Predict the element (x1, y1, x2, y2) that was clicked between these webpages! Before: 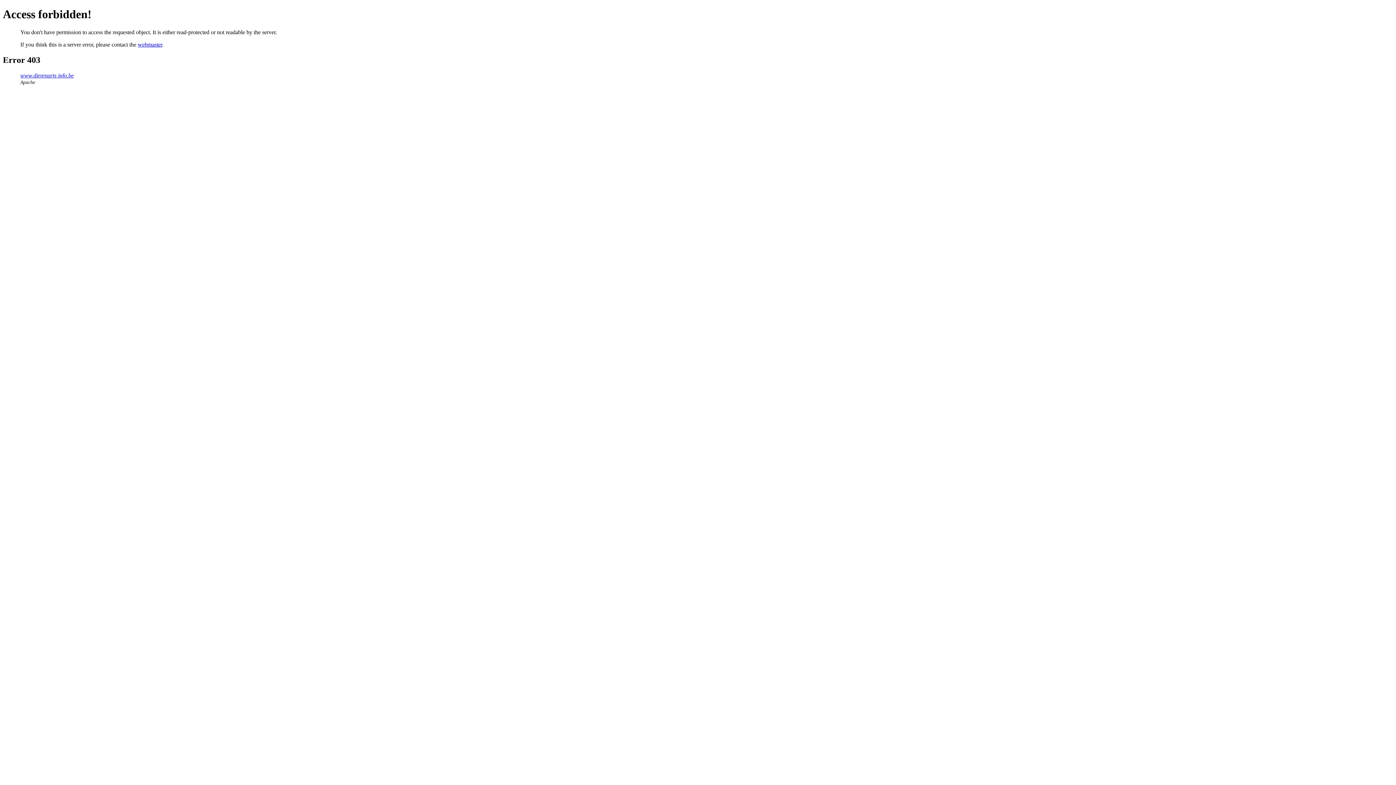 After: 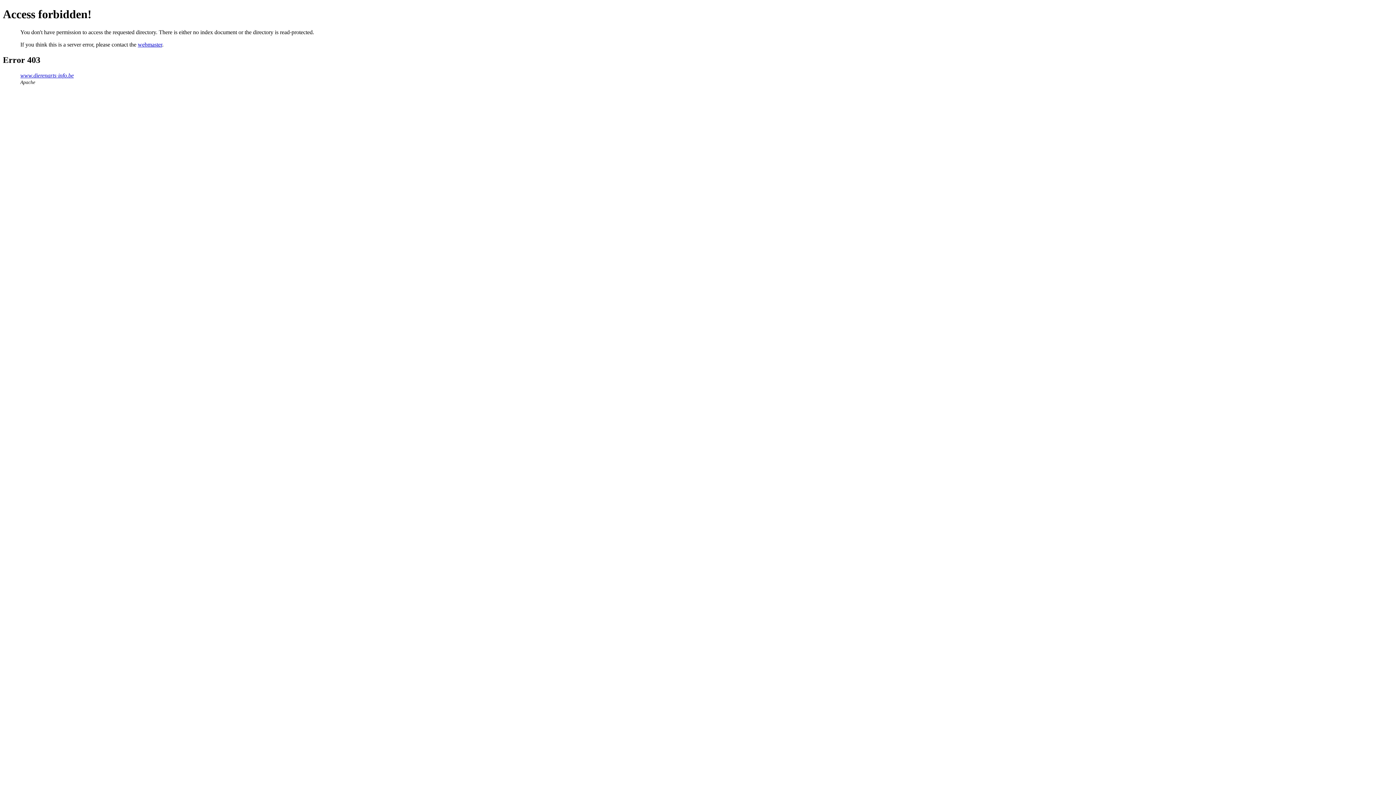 Action: bbox: (20, 72, 73, 78) label: www.dierenarts-info.be